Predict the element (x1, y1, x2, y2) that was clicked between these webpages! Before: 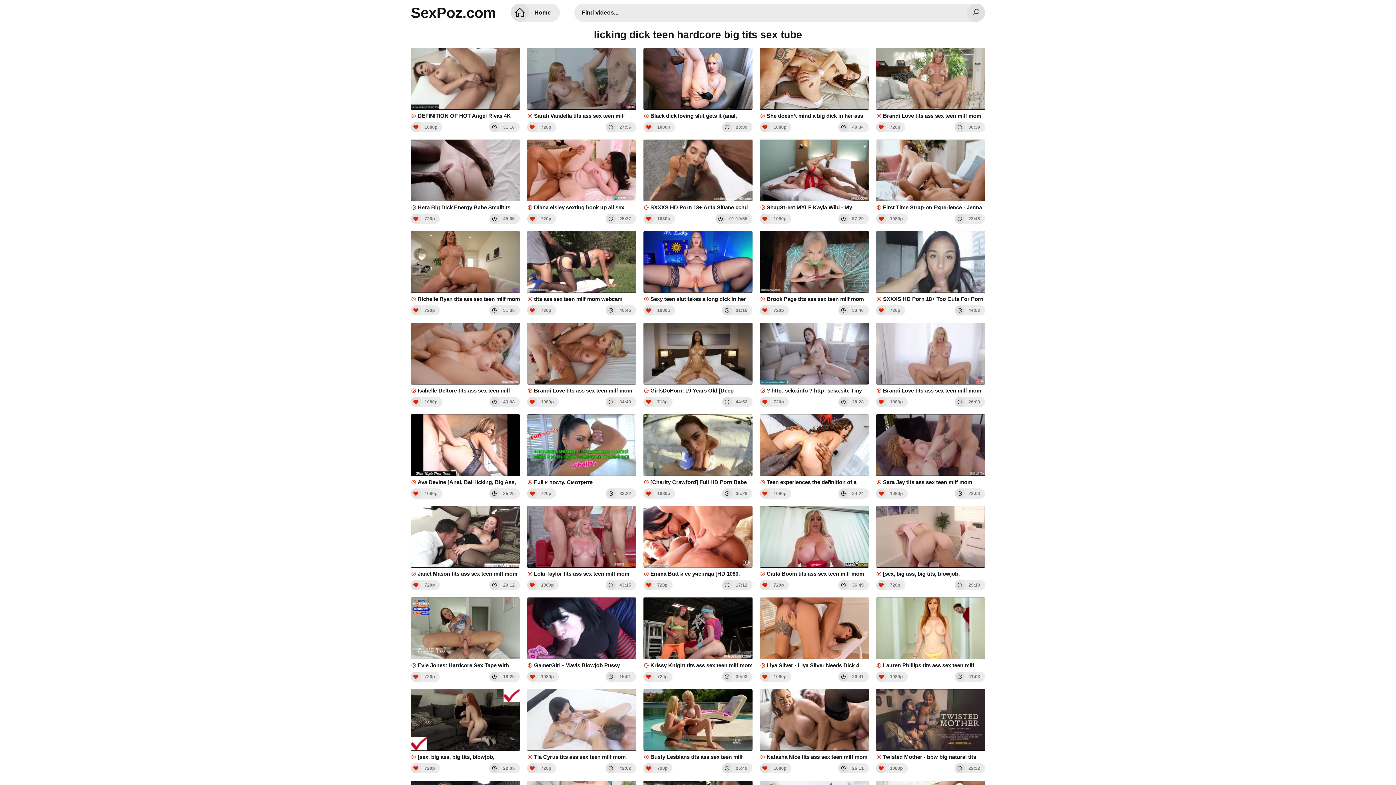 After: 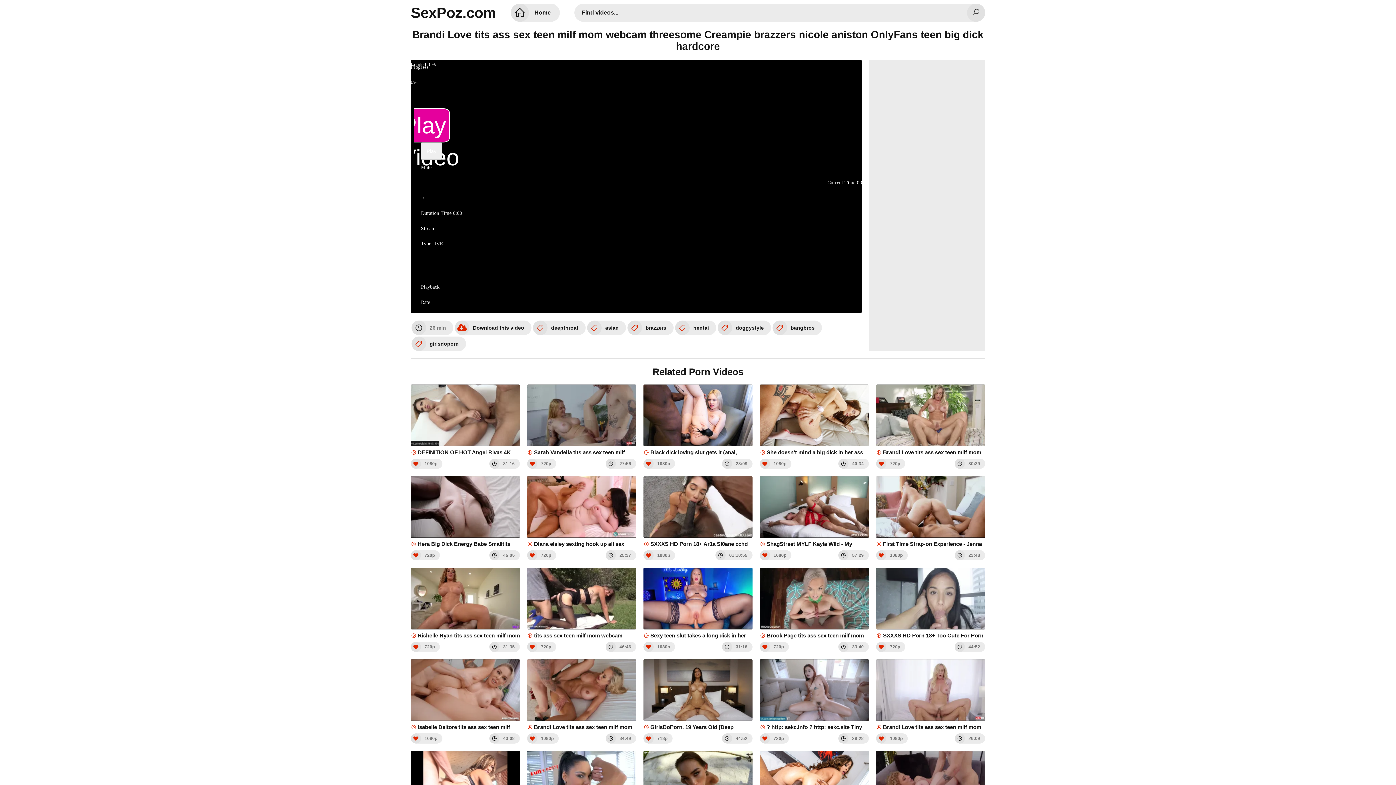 Action: label: Brandi Love tits ass sex teen milf mom webcam threesome Creampie brazzers nicole aniston OnlyFans teen big dick hardcore bbox: (876, 322, 985, 394)